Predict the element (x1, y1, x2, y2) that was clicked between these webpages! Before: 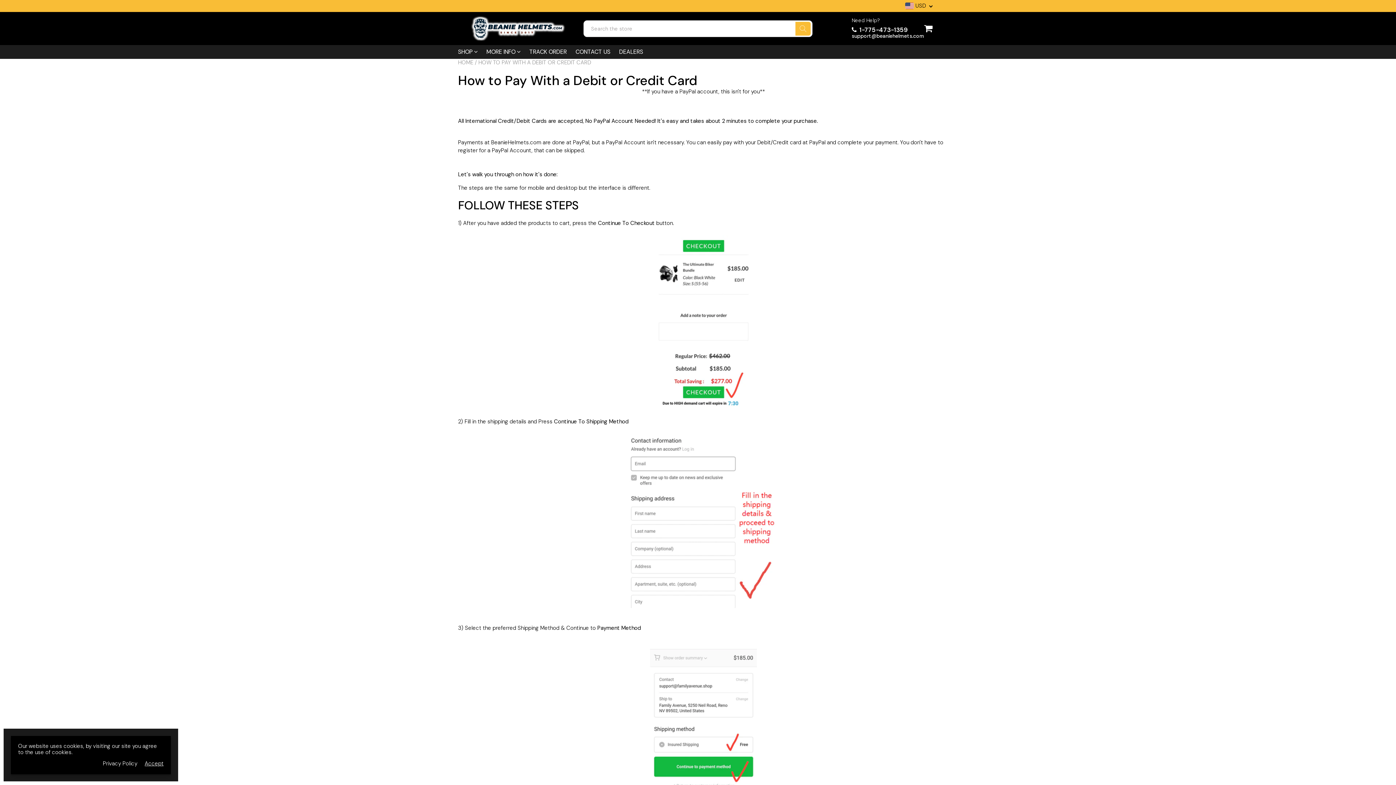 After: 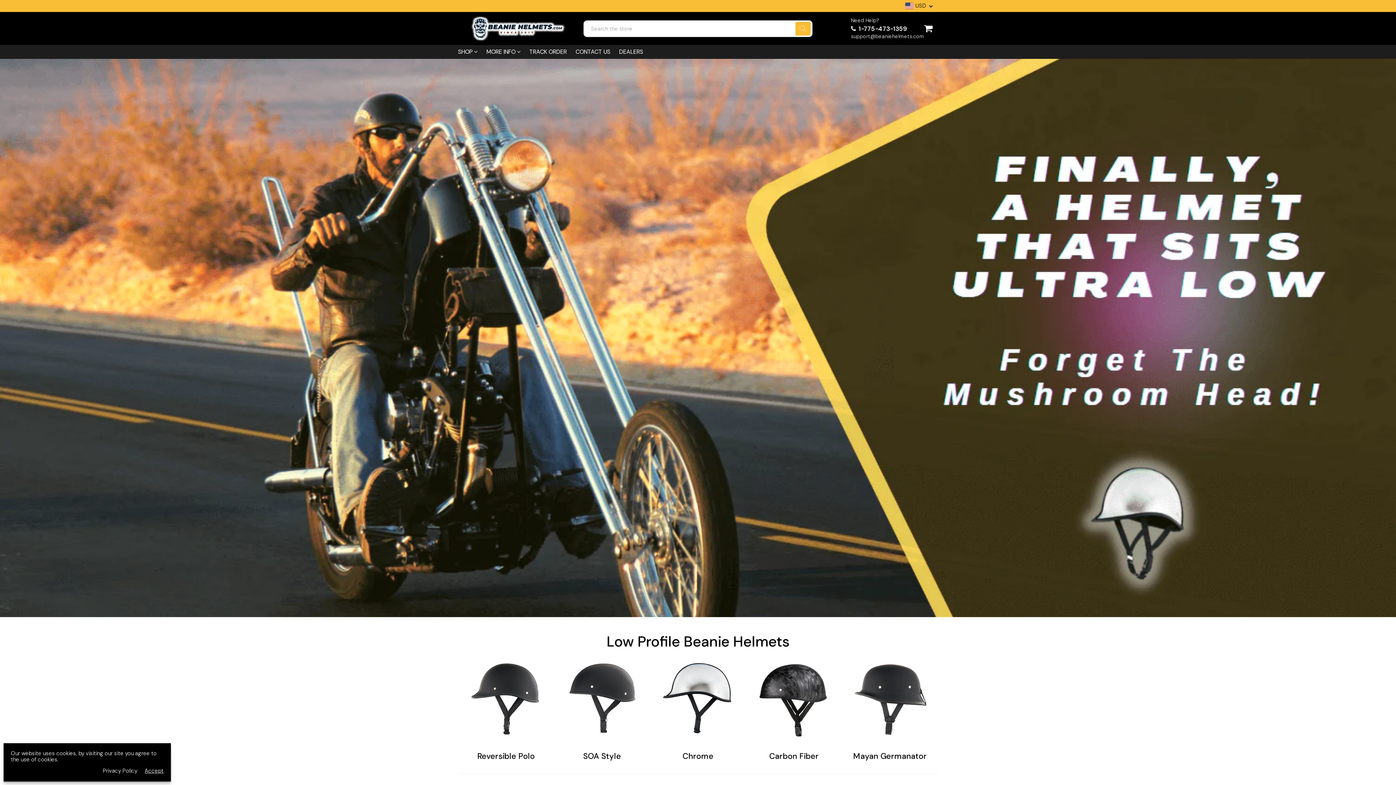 Action: bbox: (463, 15, 572, 41)